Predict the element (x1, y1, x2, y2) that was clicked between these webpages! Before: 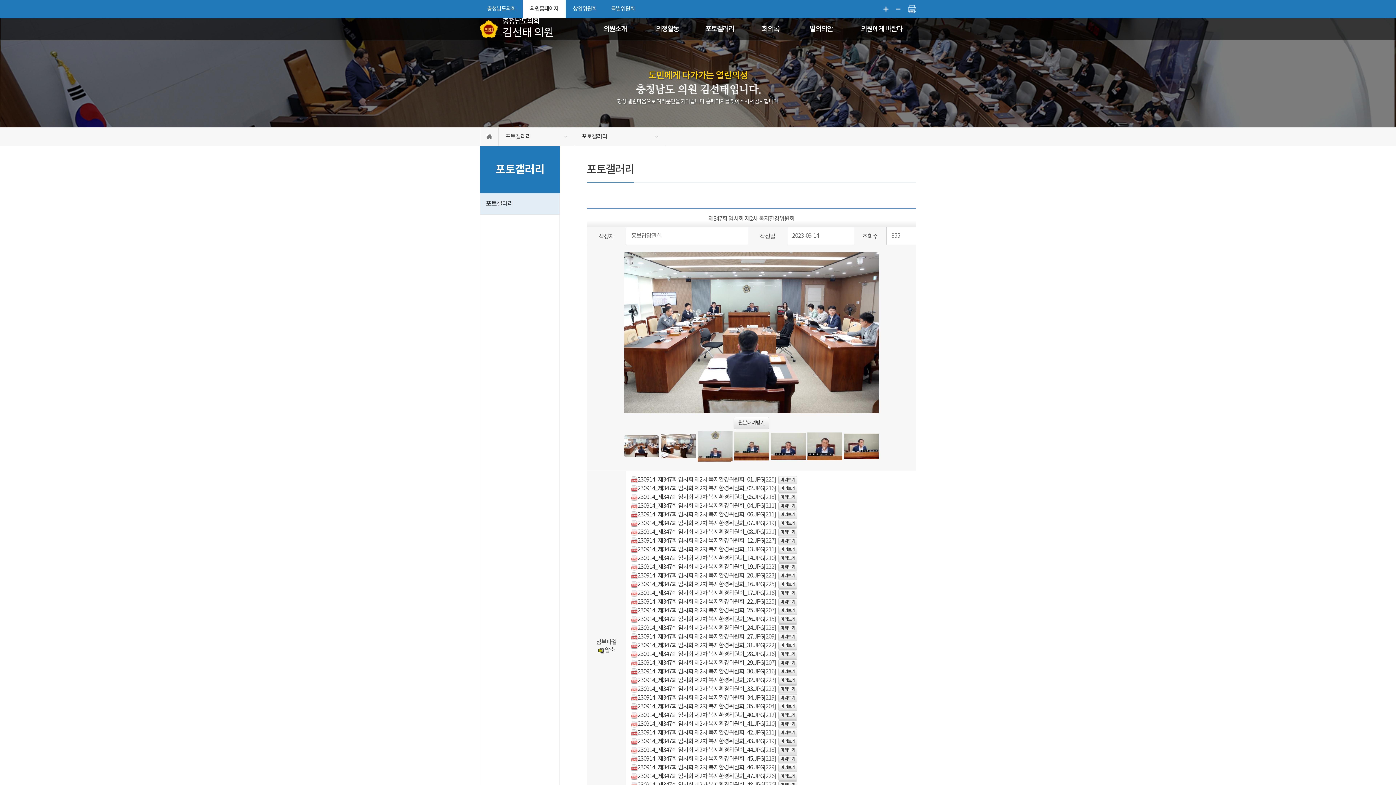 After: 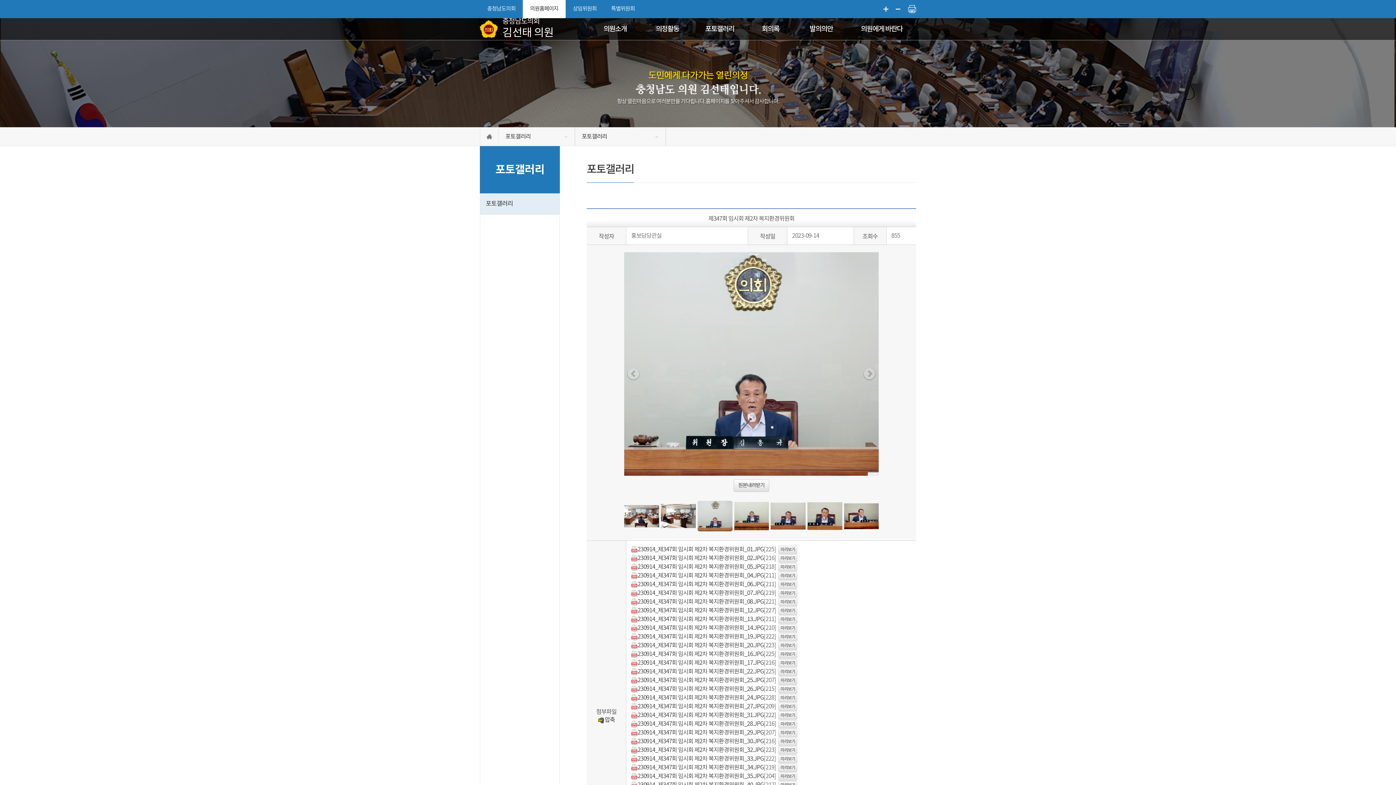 Action: bbox: (697, 431, 732, 461)